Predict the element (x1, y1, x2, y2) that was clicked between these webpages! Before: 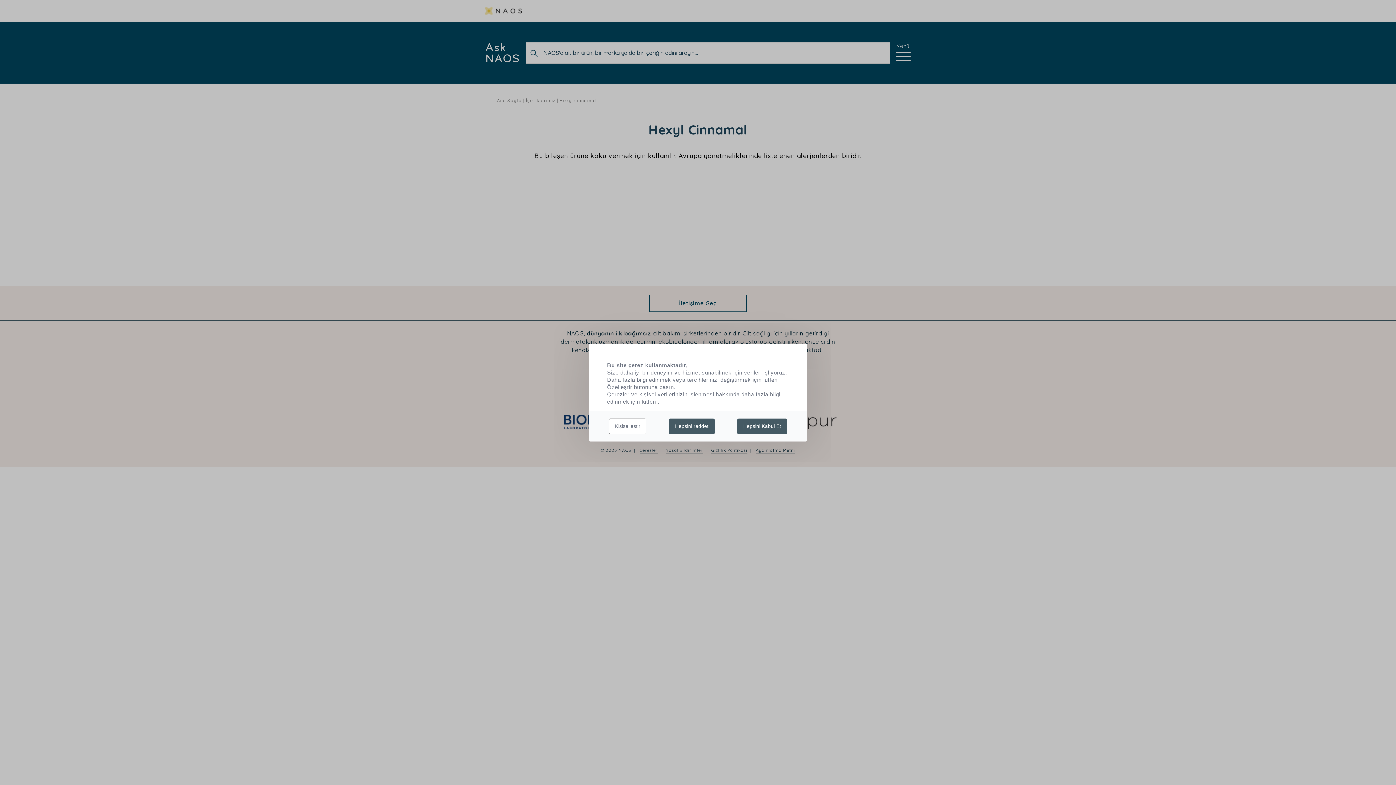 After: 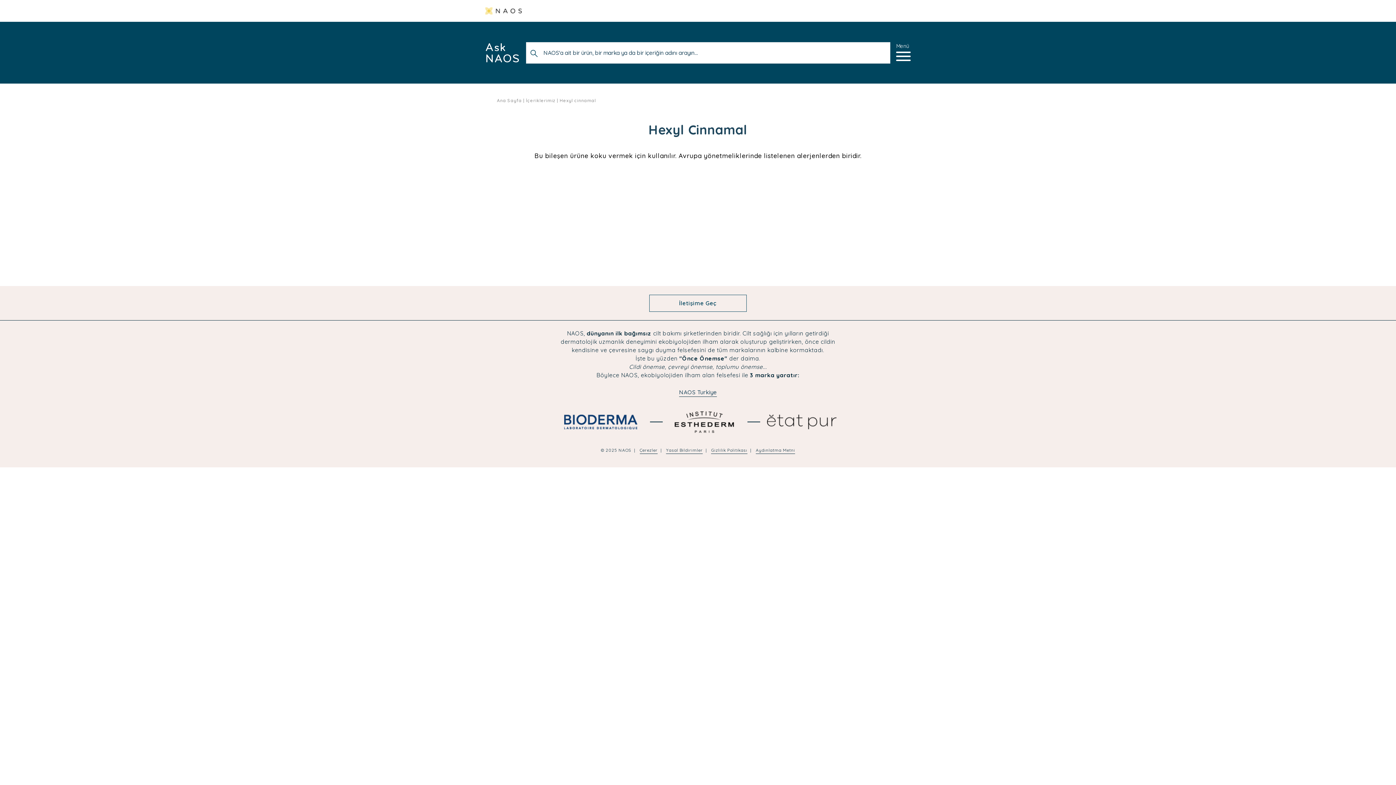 Action: bbox: (669, 418, 714, 434) label: Hepsini reddet